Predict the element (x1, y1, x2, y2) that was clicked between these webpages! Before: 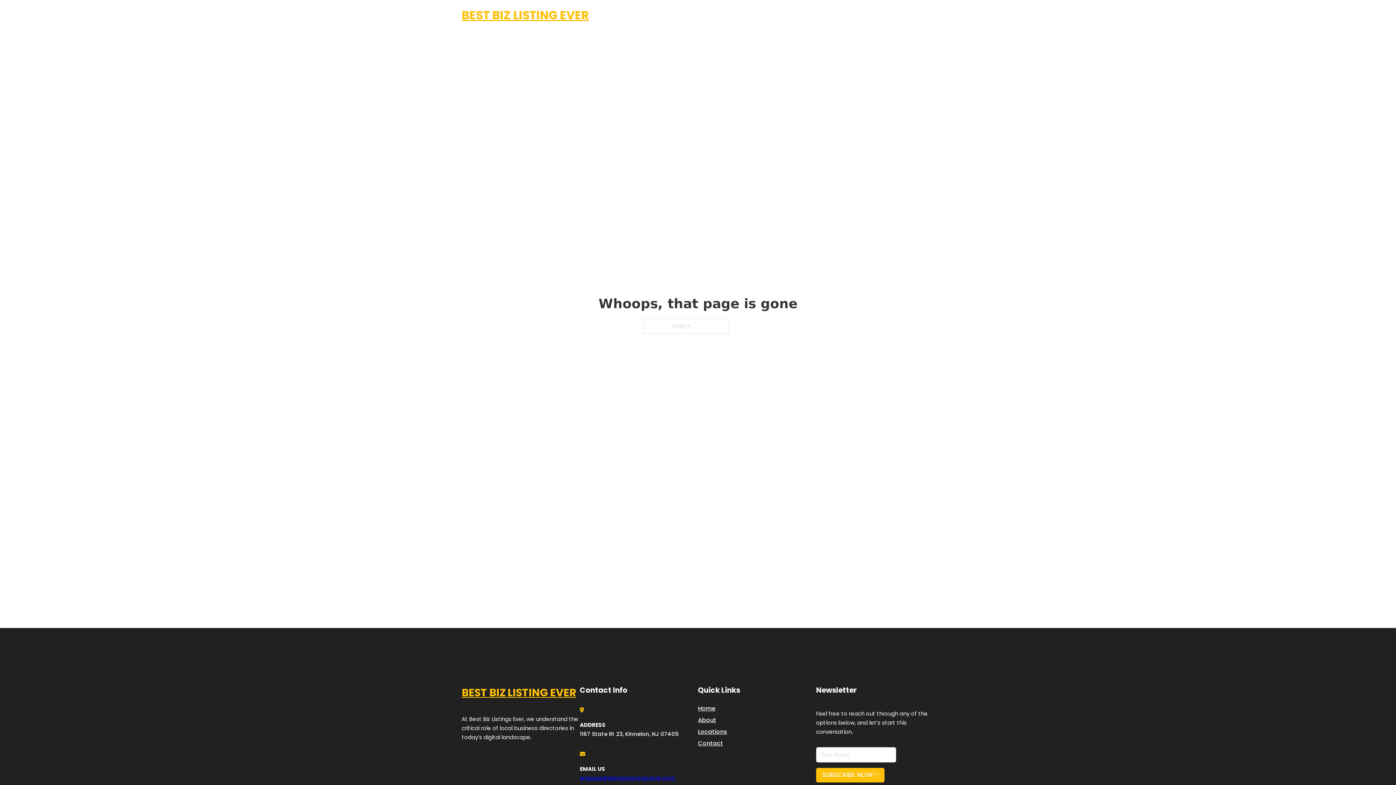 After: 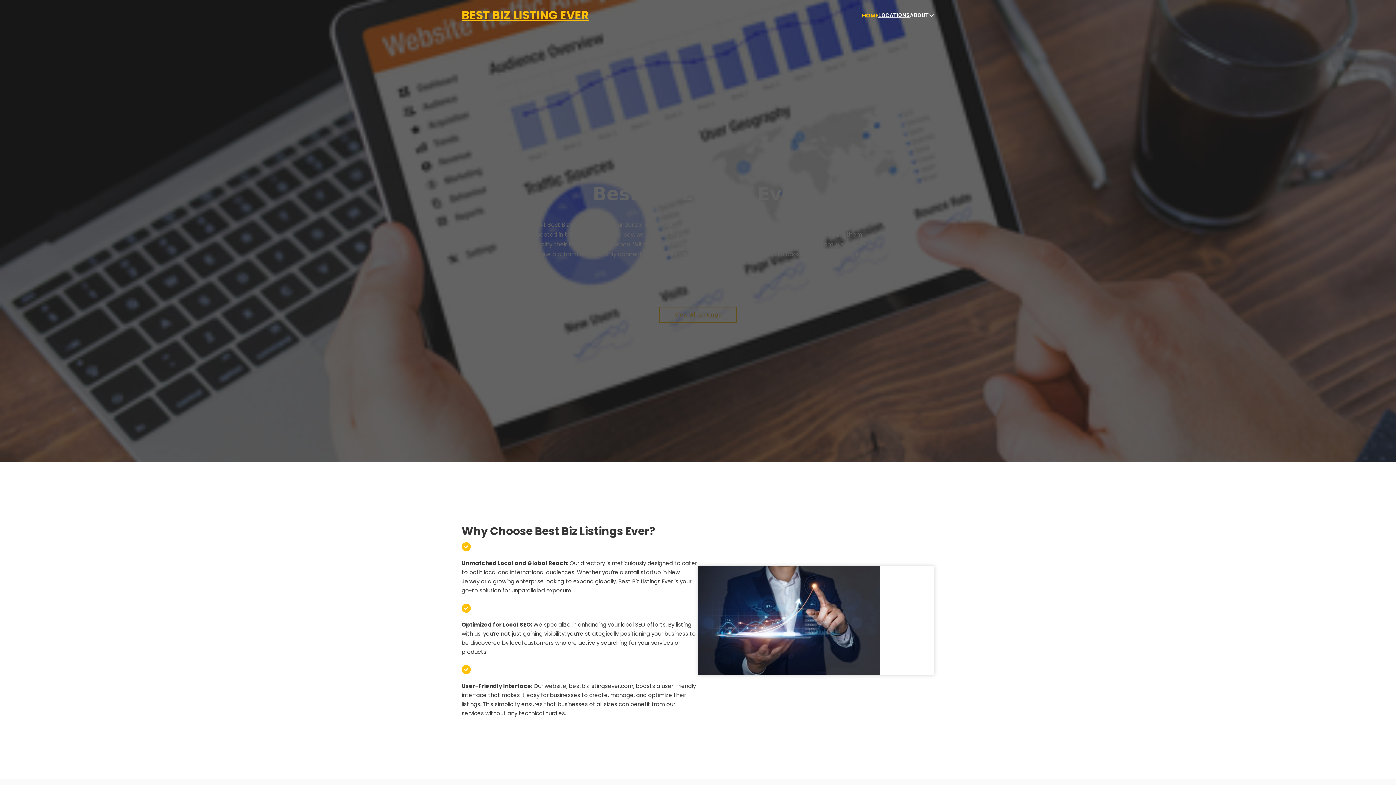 Action: label: HOME bbox: (862, 10, 878, 19)